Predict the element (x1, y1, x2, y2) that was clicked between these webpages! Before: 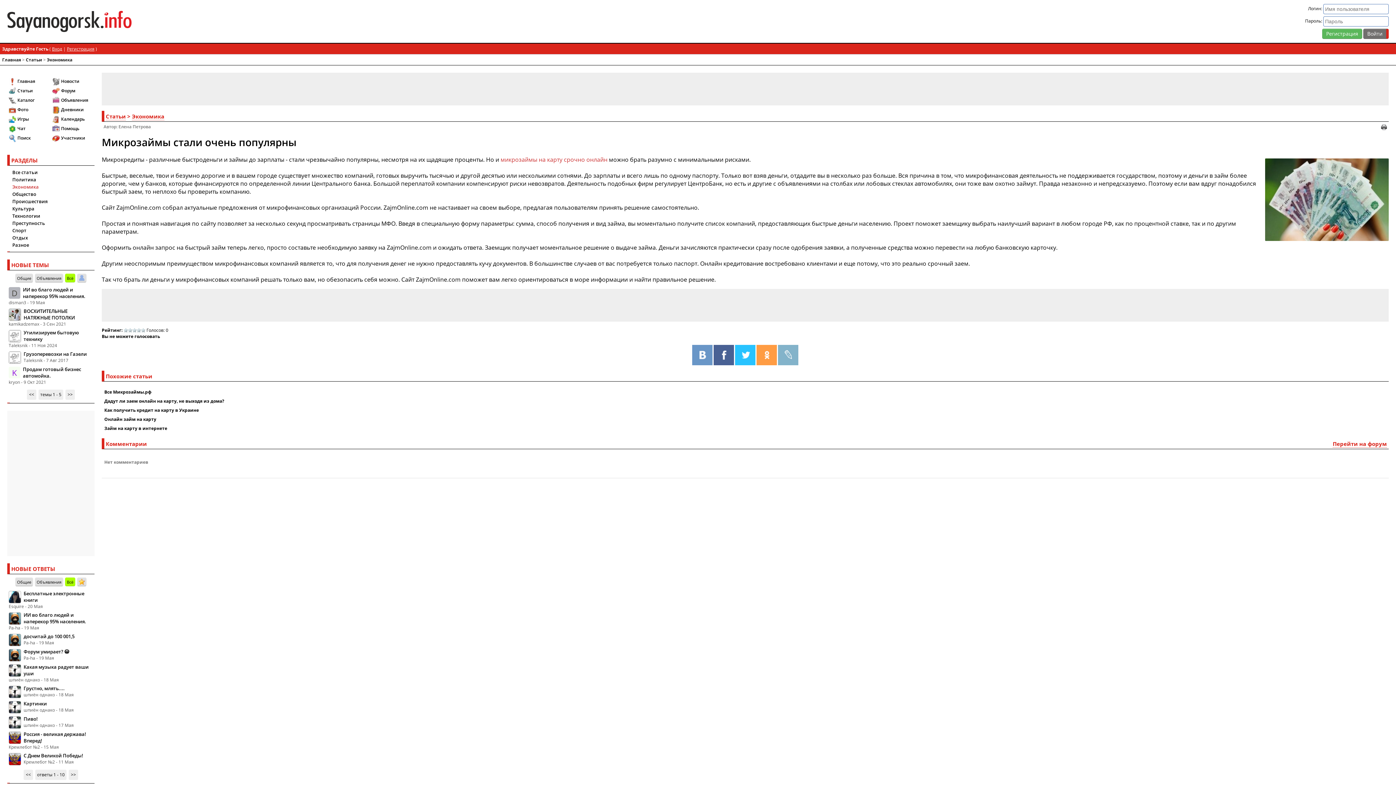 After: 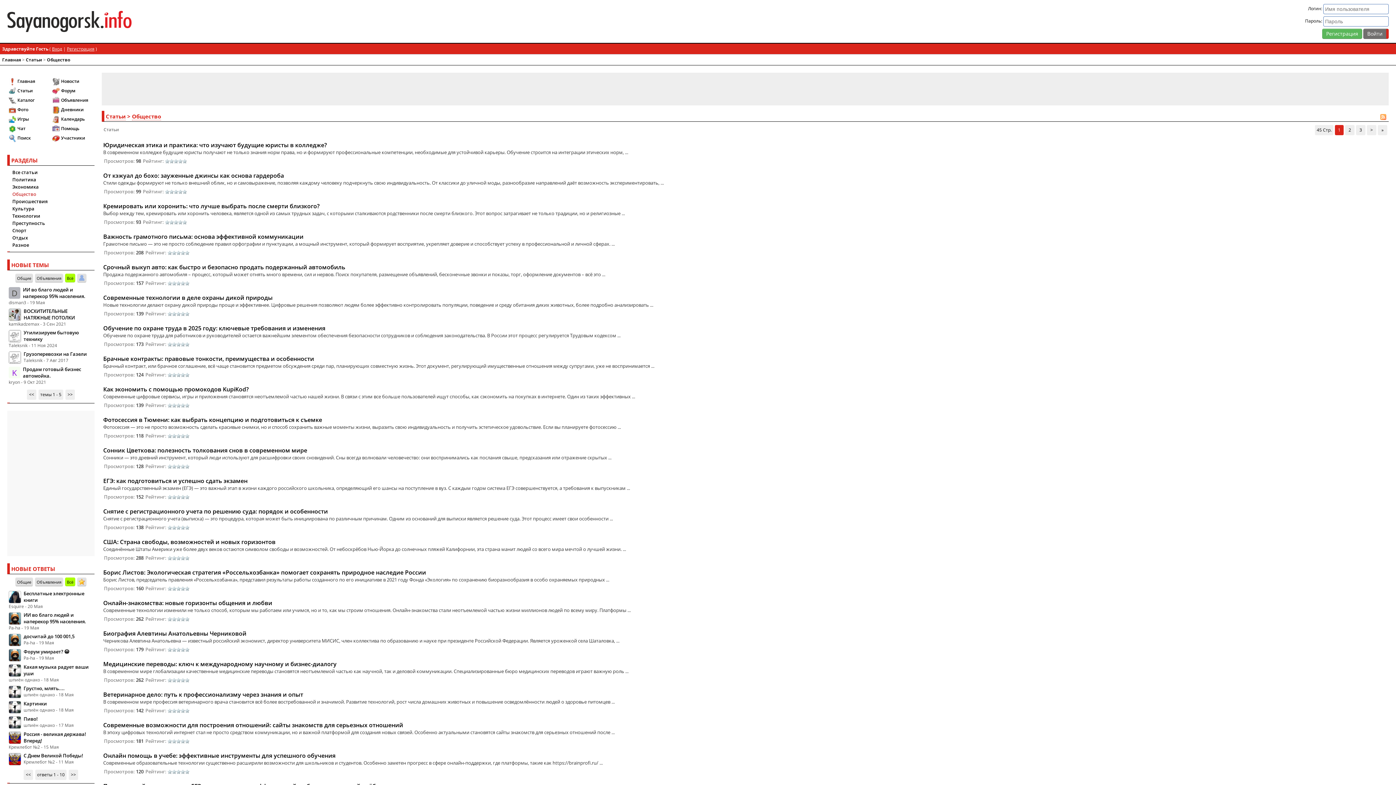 Action: label: Общество bbox: (12, 190, 36, 197)